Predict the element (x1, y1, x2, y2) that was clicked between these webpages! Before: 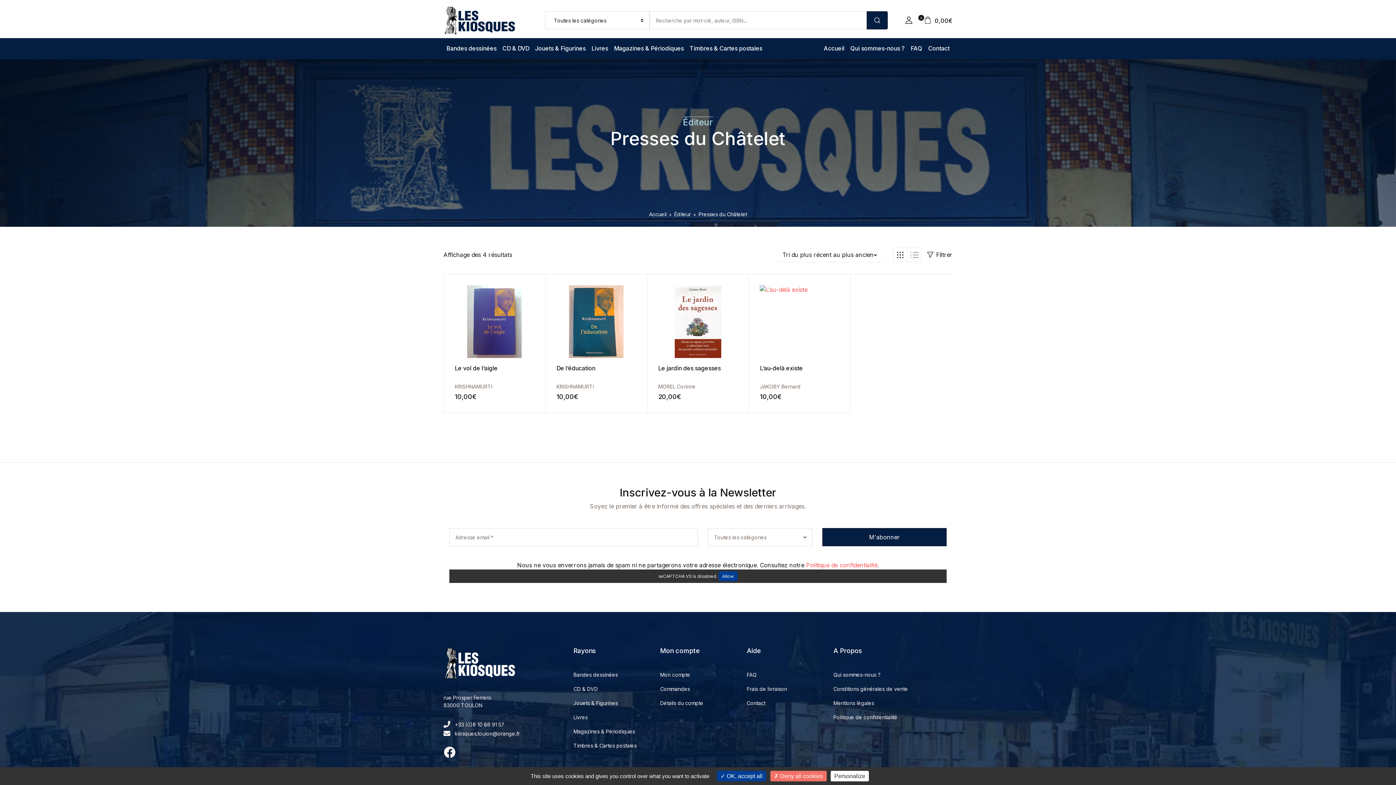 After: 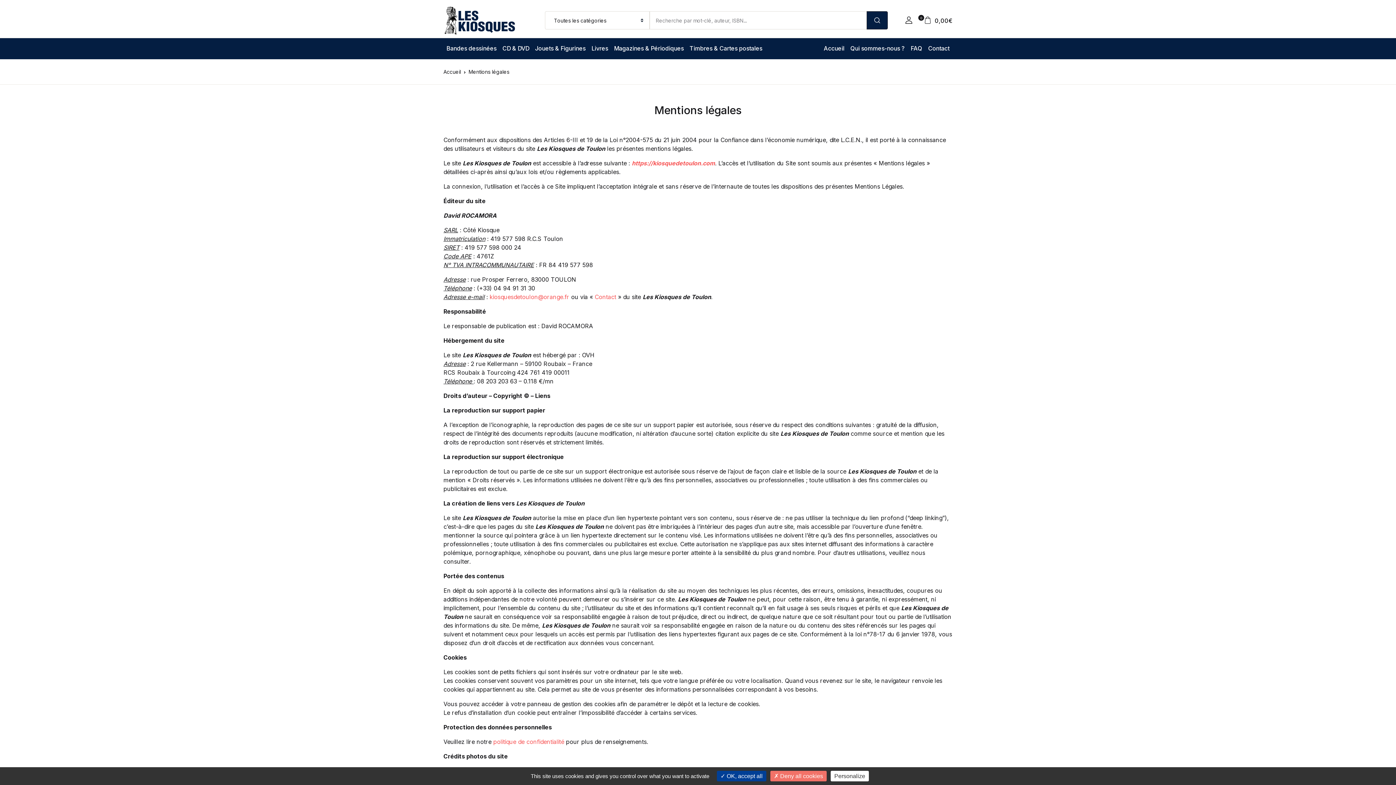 Action: label: Mentions légales bbox: (833, 696, 874, 710)